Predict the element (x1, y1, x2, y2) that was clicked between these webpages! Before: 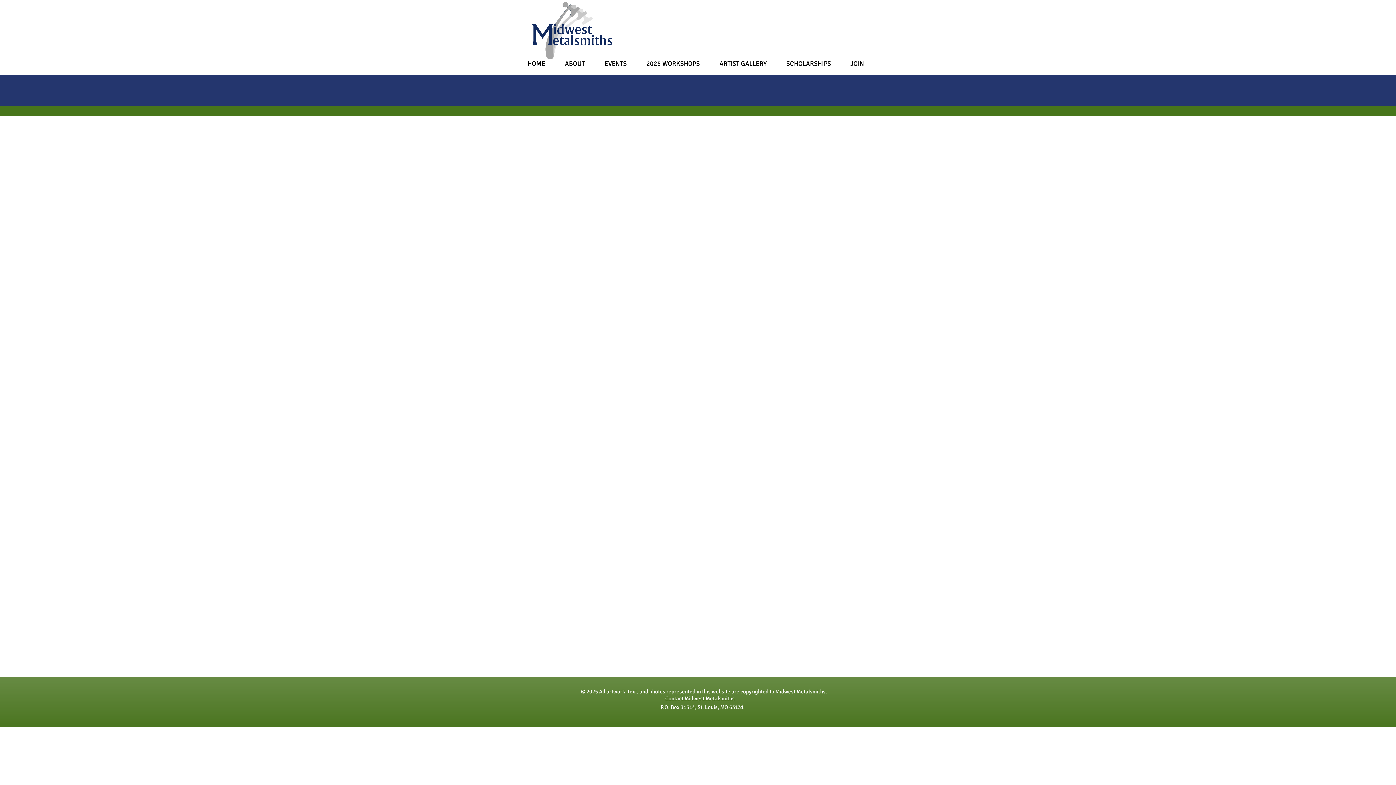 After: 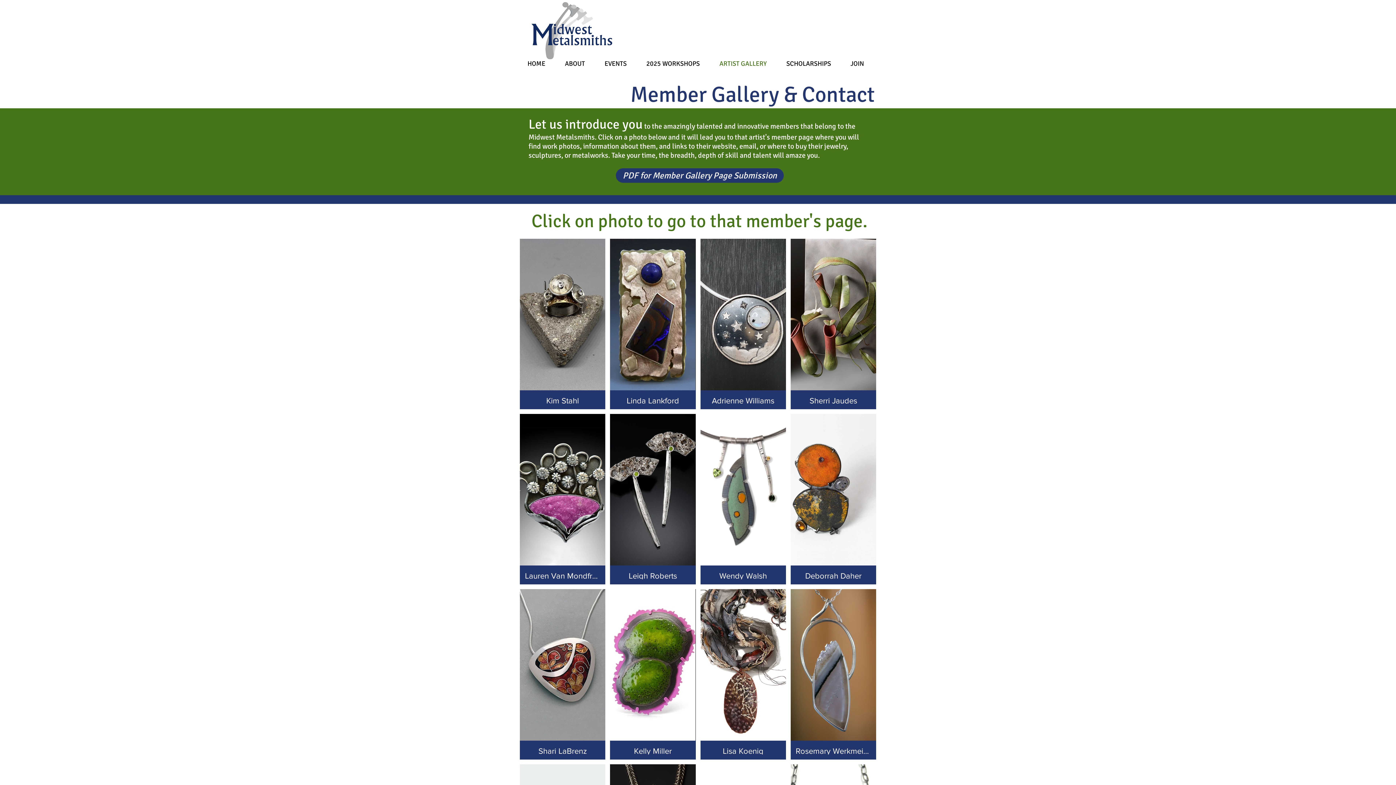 Action: bbox: (709, 59, 776, 68) label: ARTIST GALLERY